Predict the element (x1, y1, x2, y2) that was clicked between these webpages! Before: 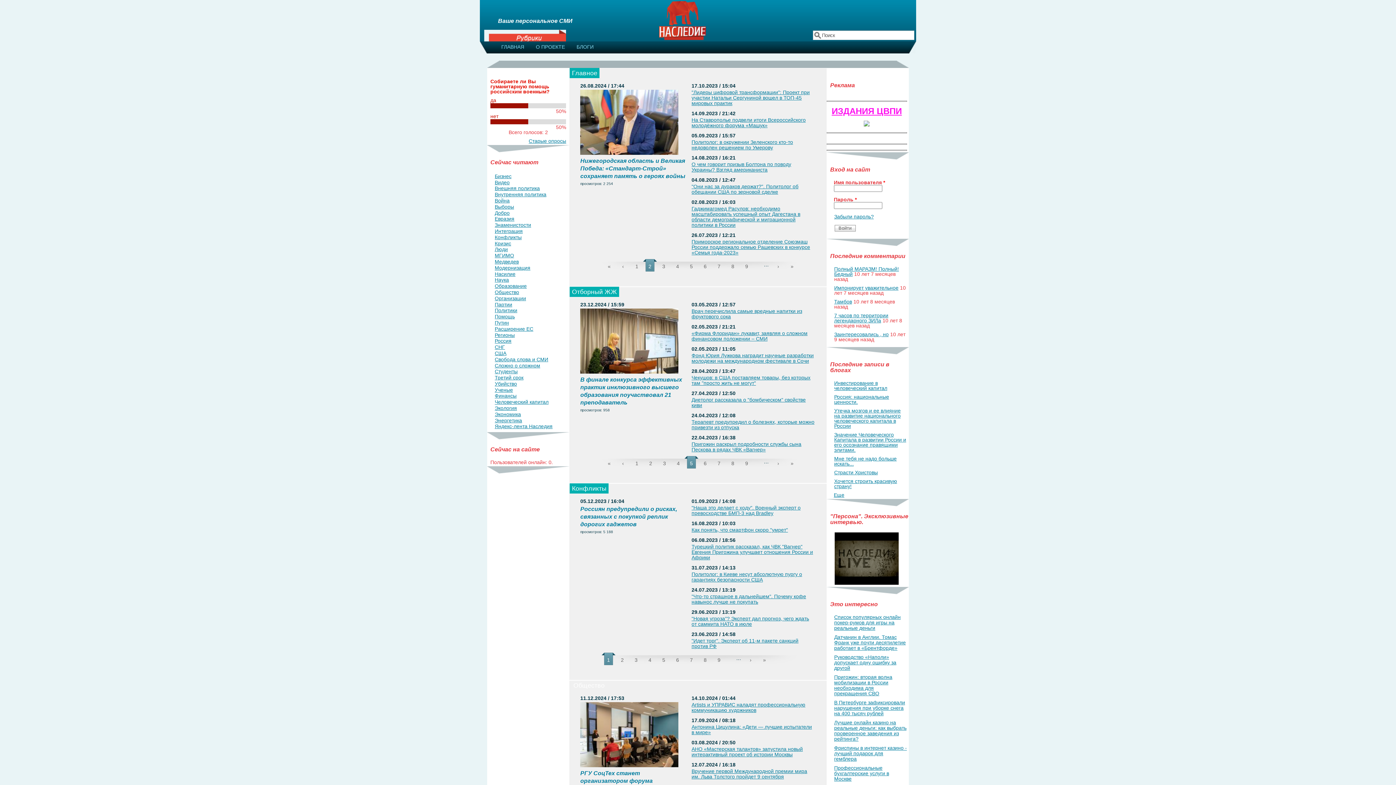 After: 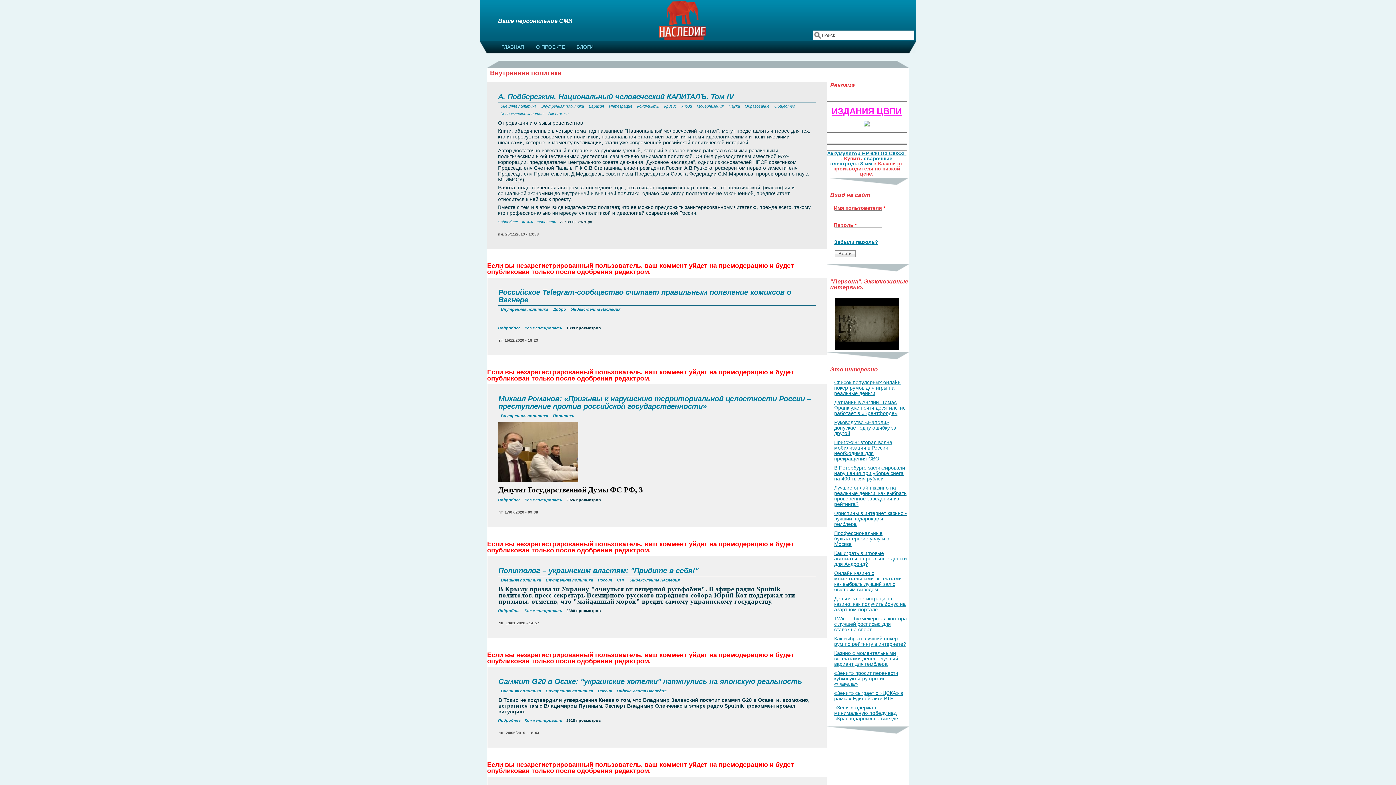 Action: bbox: (494, 191, 546, 197) label: Внутренняя политика